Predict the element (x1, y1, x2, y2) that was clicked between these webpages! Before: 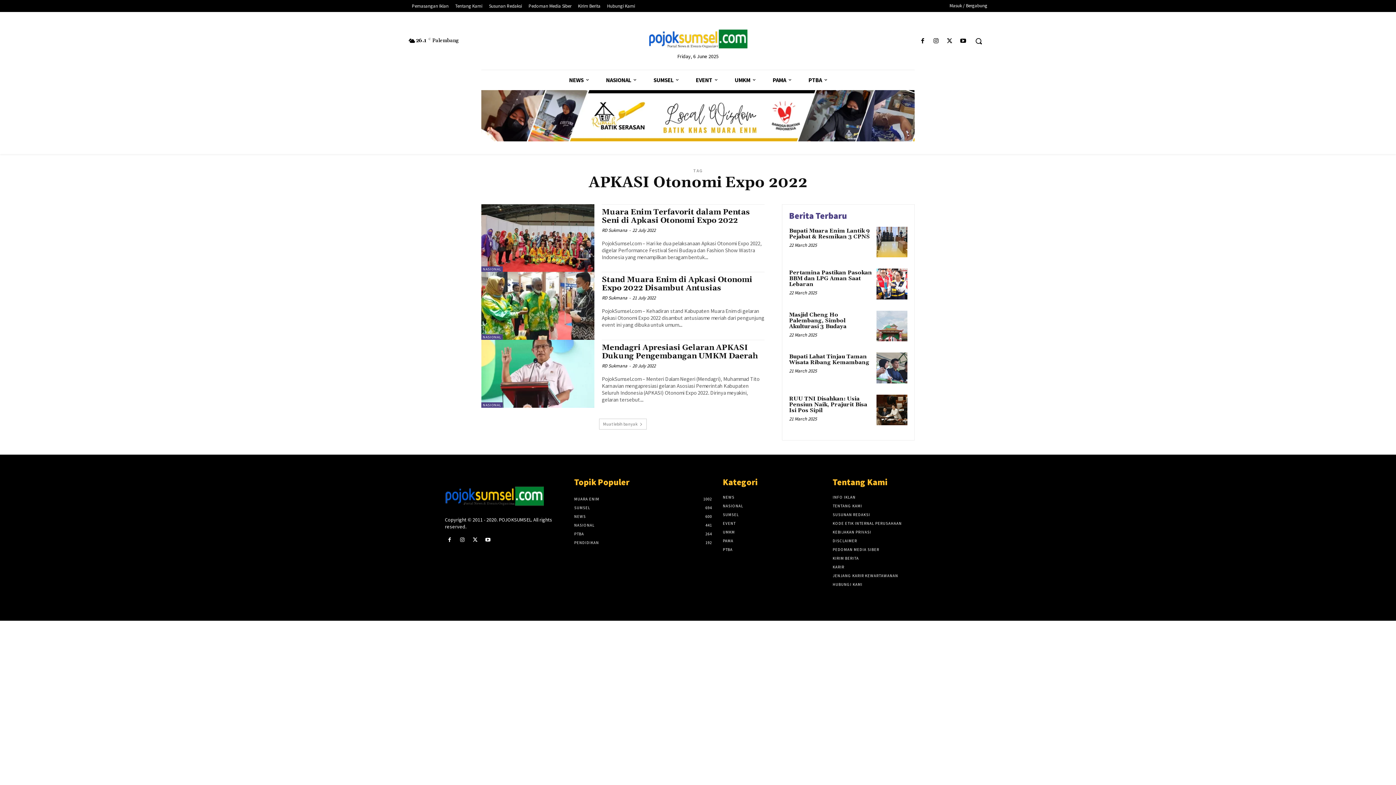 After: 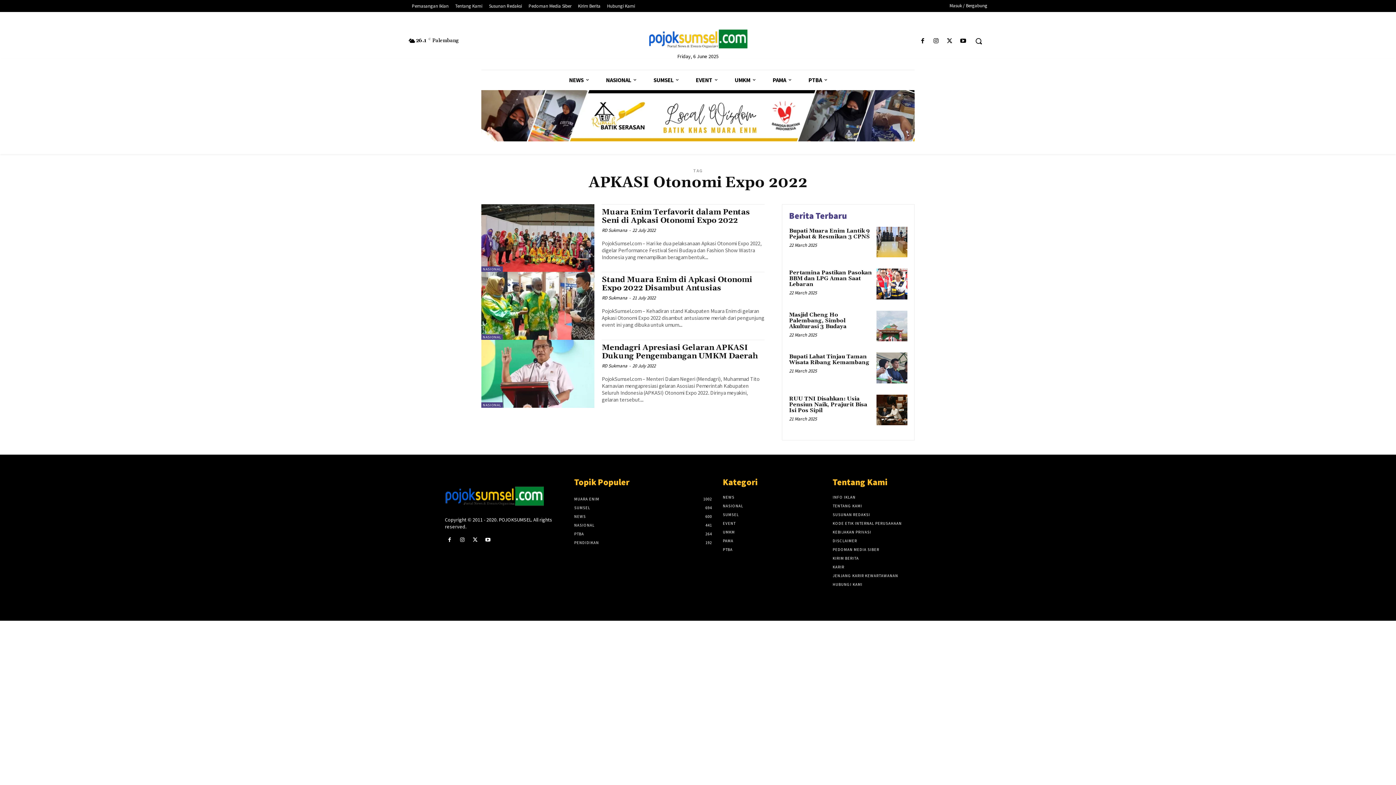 Action: label: Muat lebih banyak bbox: (599, 418, 646, 429)